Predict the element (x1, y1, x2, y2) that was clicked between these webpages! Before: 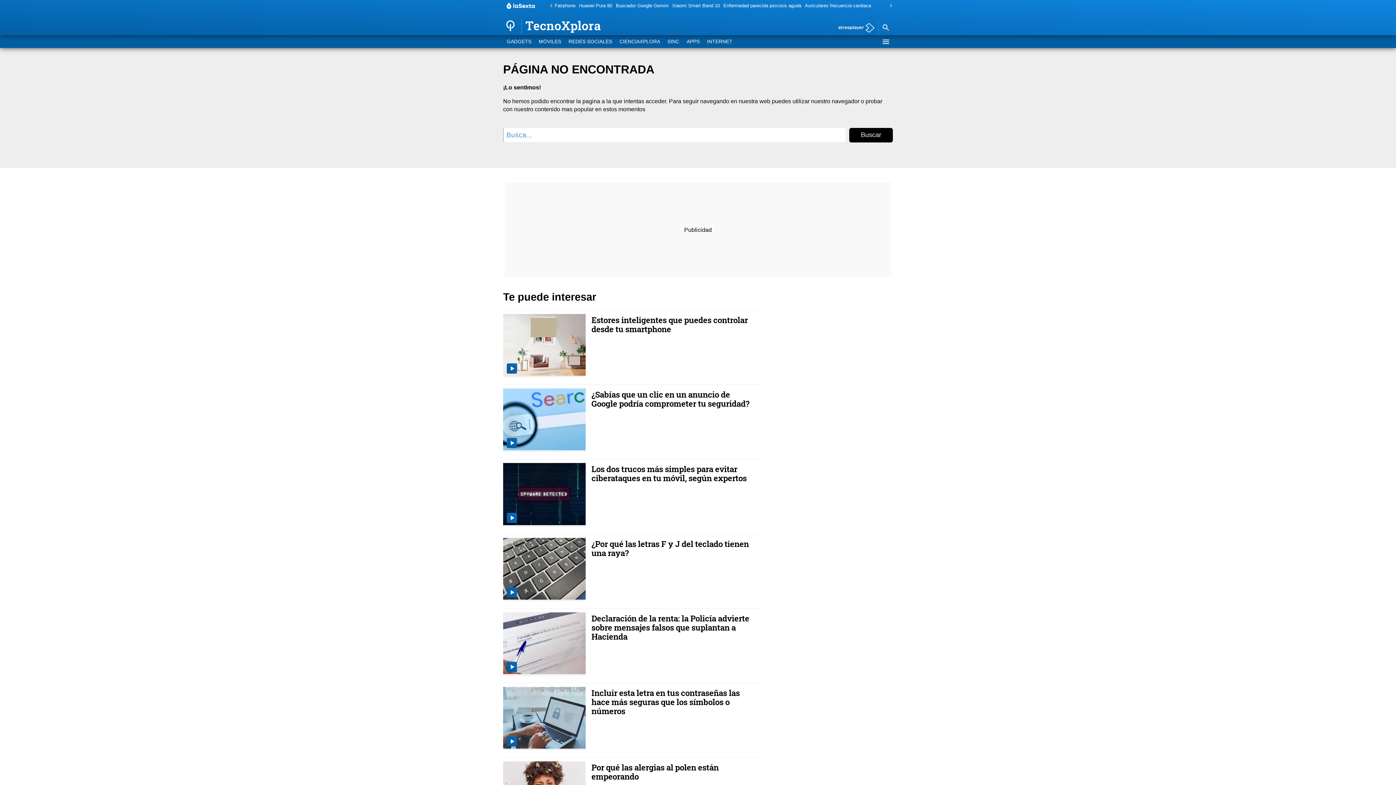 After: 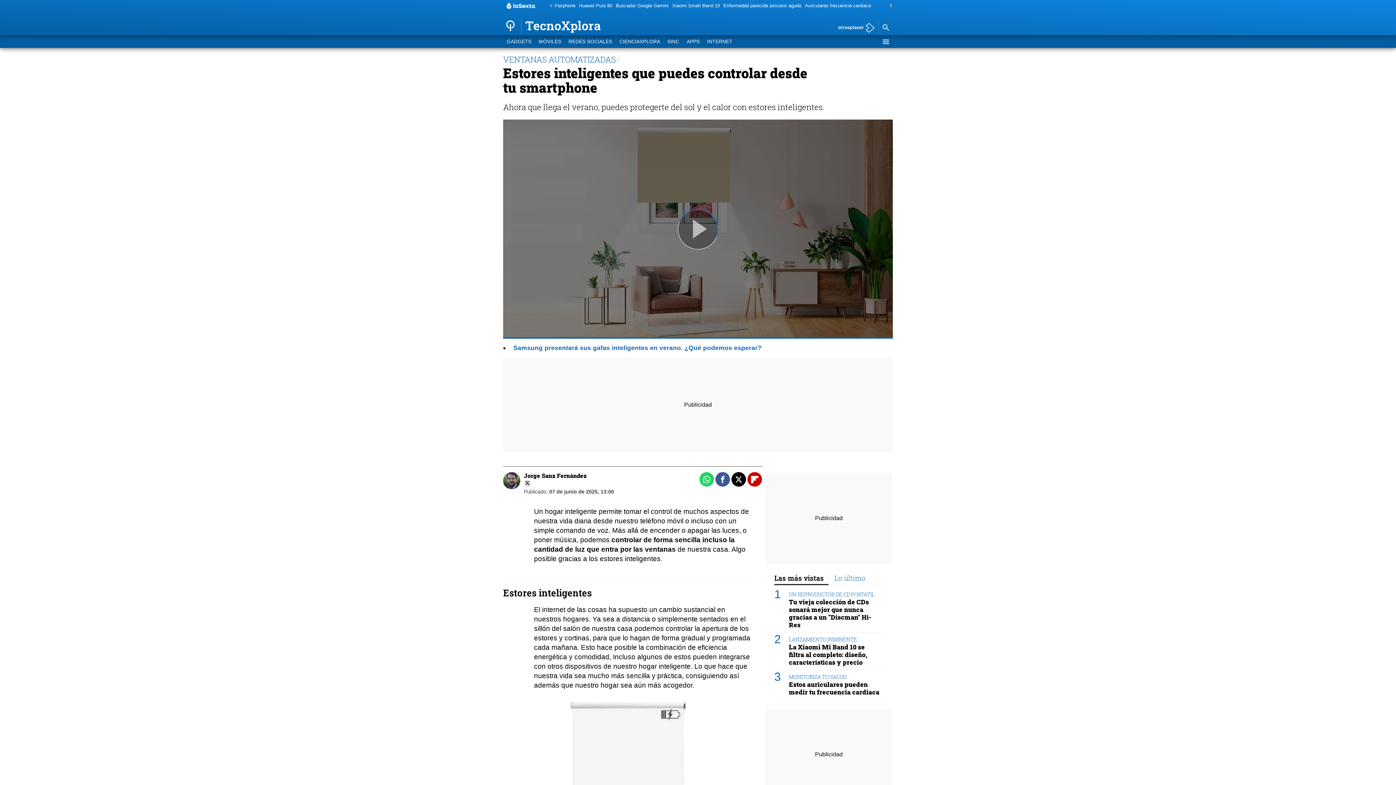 Action: bbox: (503, 314, 588, 377)